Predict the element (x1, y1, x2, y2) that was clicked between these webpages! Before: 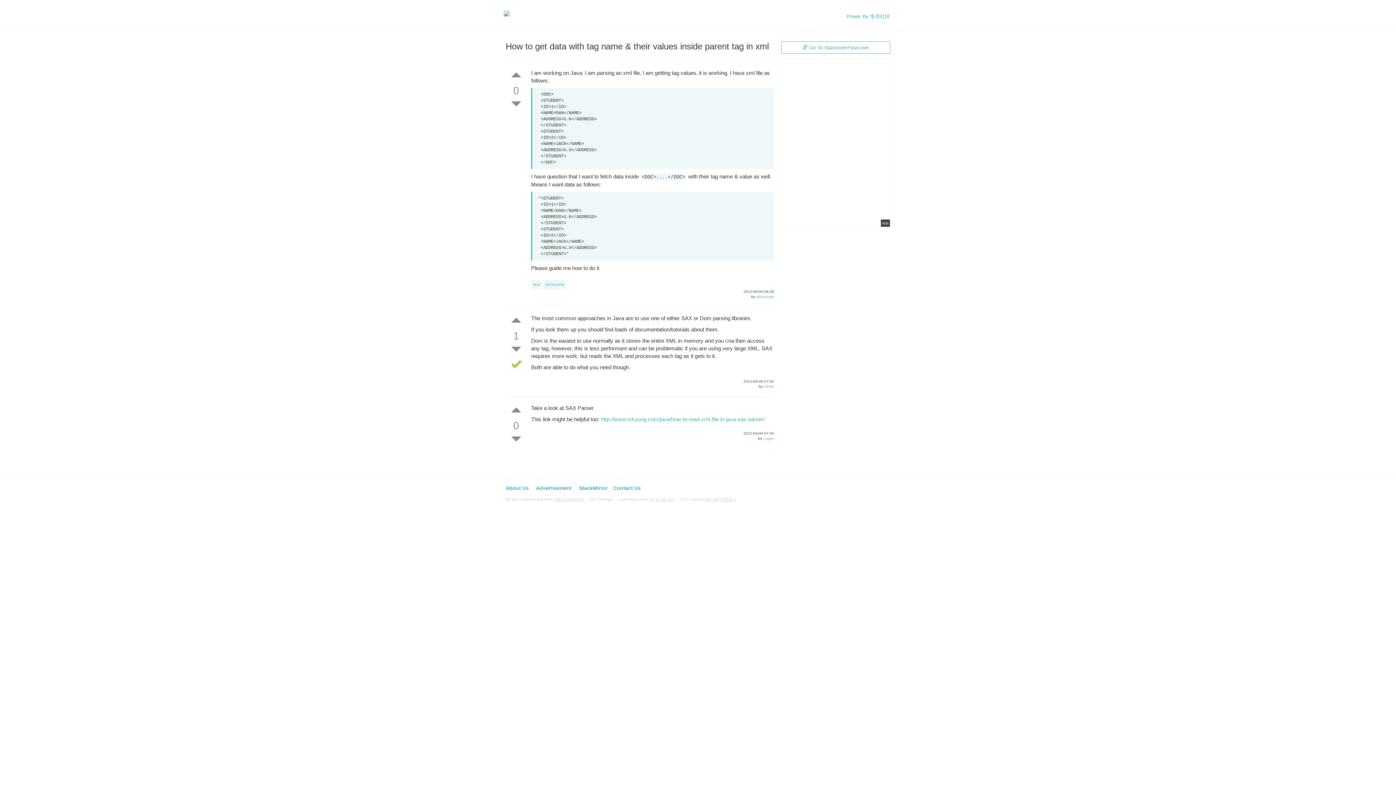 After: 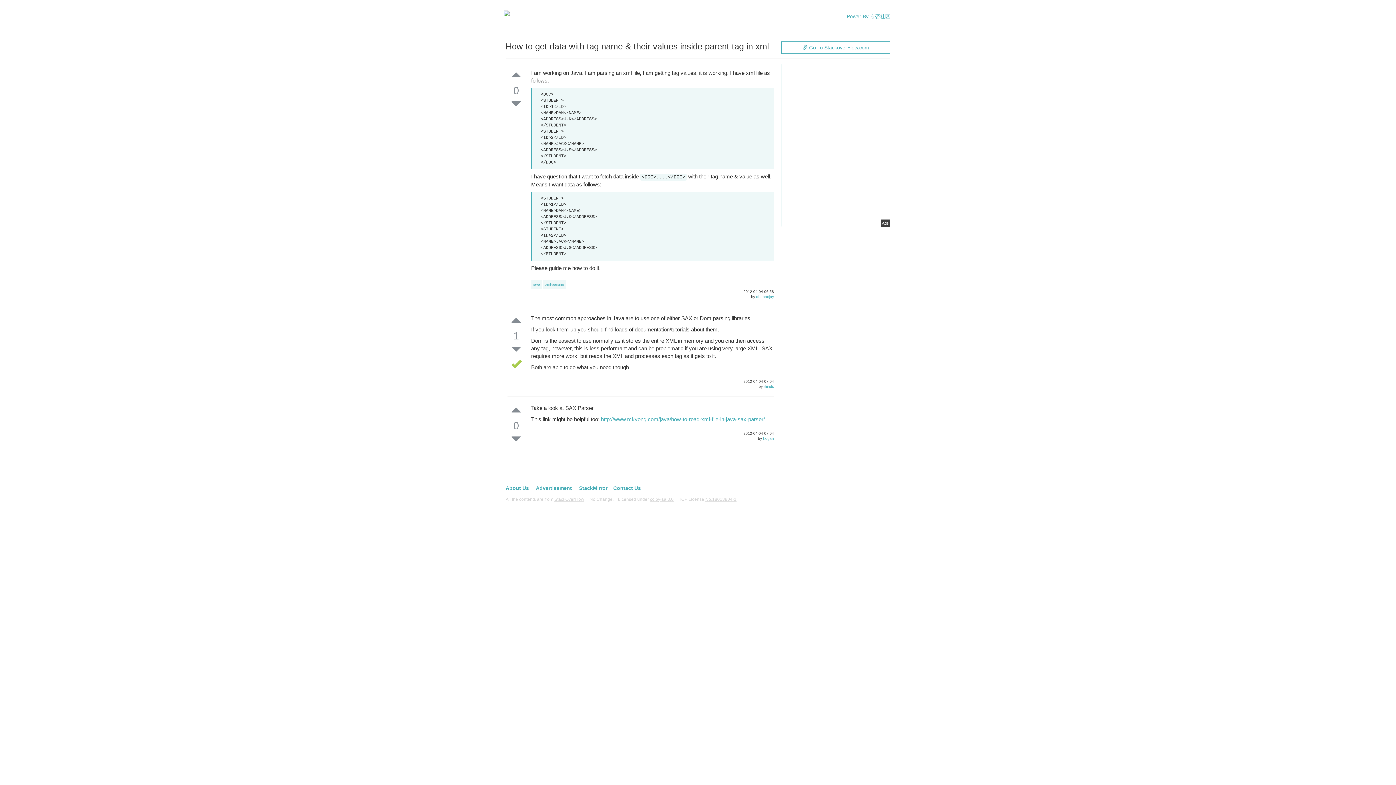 Action: label: Power By 专否社区 bbox: (846, 13, 890, 19)